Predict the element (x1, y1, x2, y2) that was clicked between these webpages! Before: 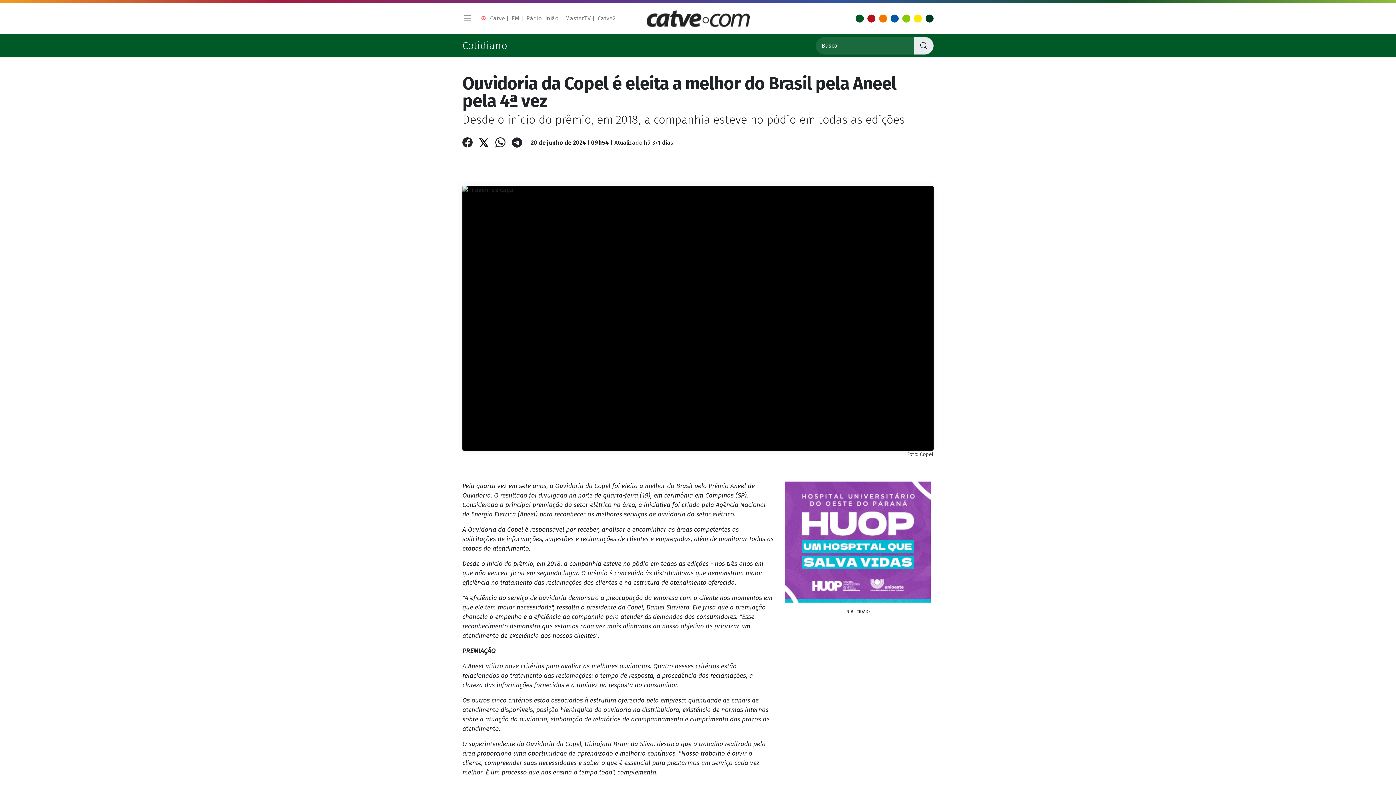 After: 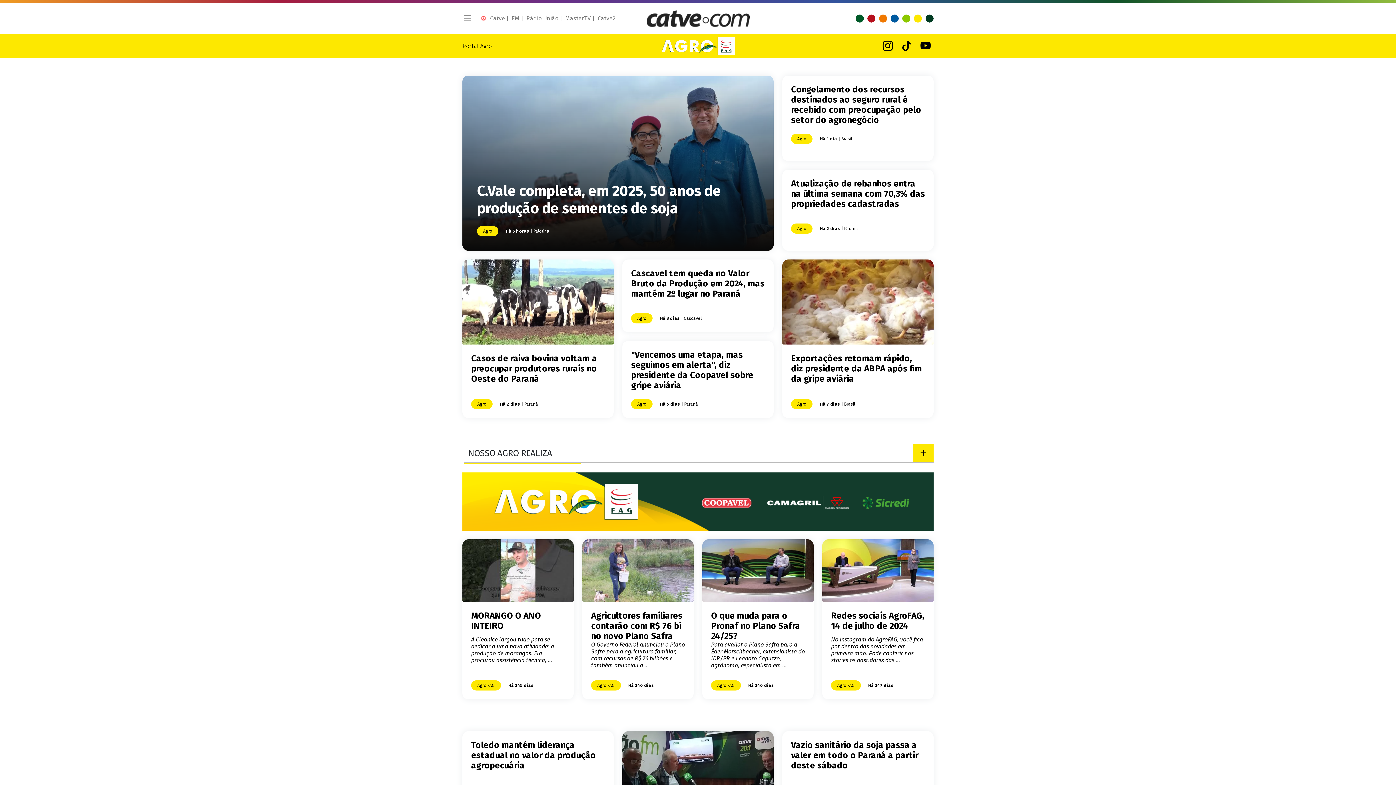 Action: bbox: (910, 14, 922, 22)